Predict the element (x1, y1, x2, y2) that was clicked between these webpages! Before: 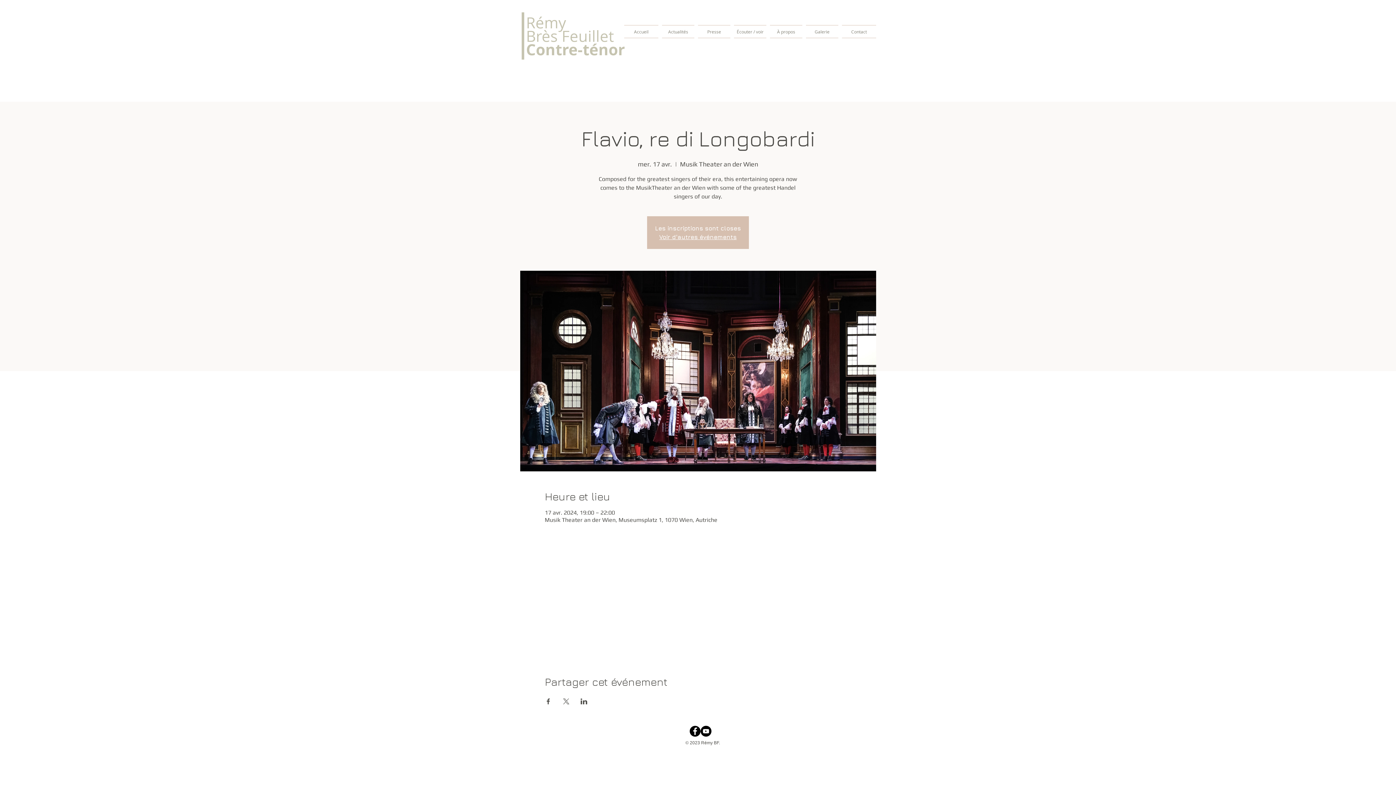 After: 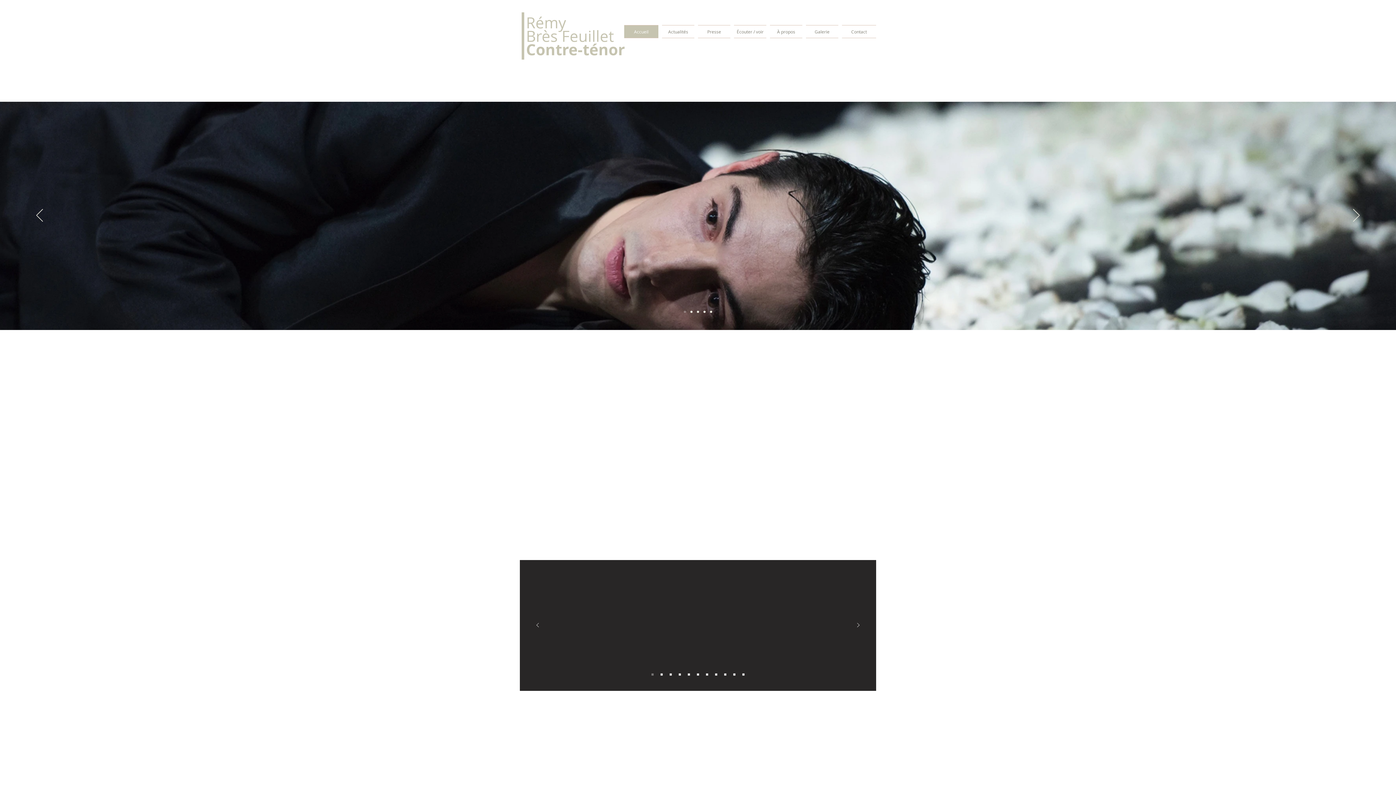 Action: bbox: (659, 233, 736, 240) label: Voir d'autres événements